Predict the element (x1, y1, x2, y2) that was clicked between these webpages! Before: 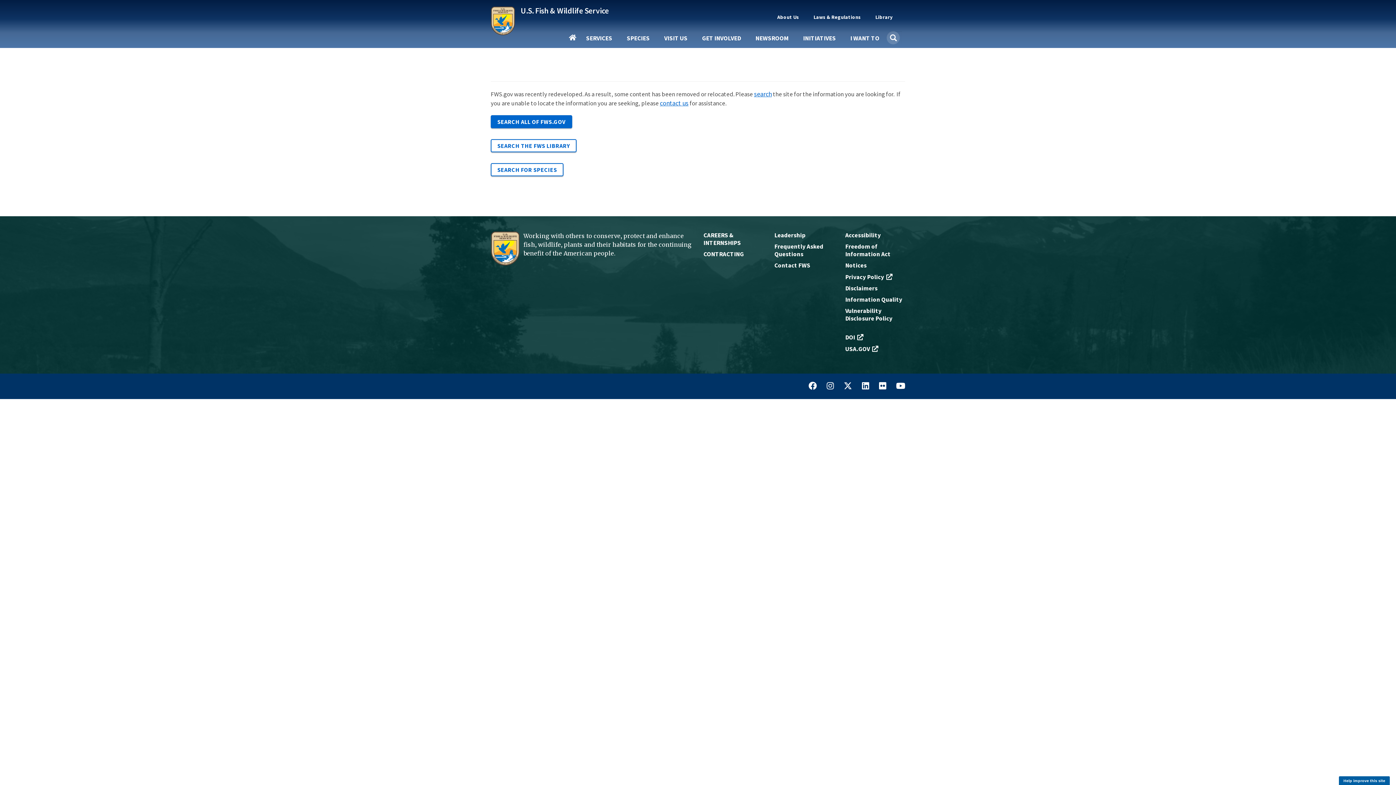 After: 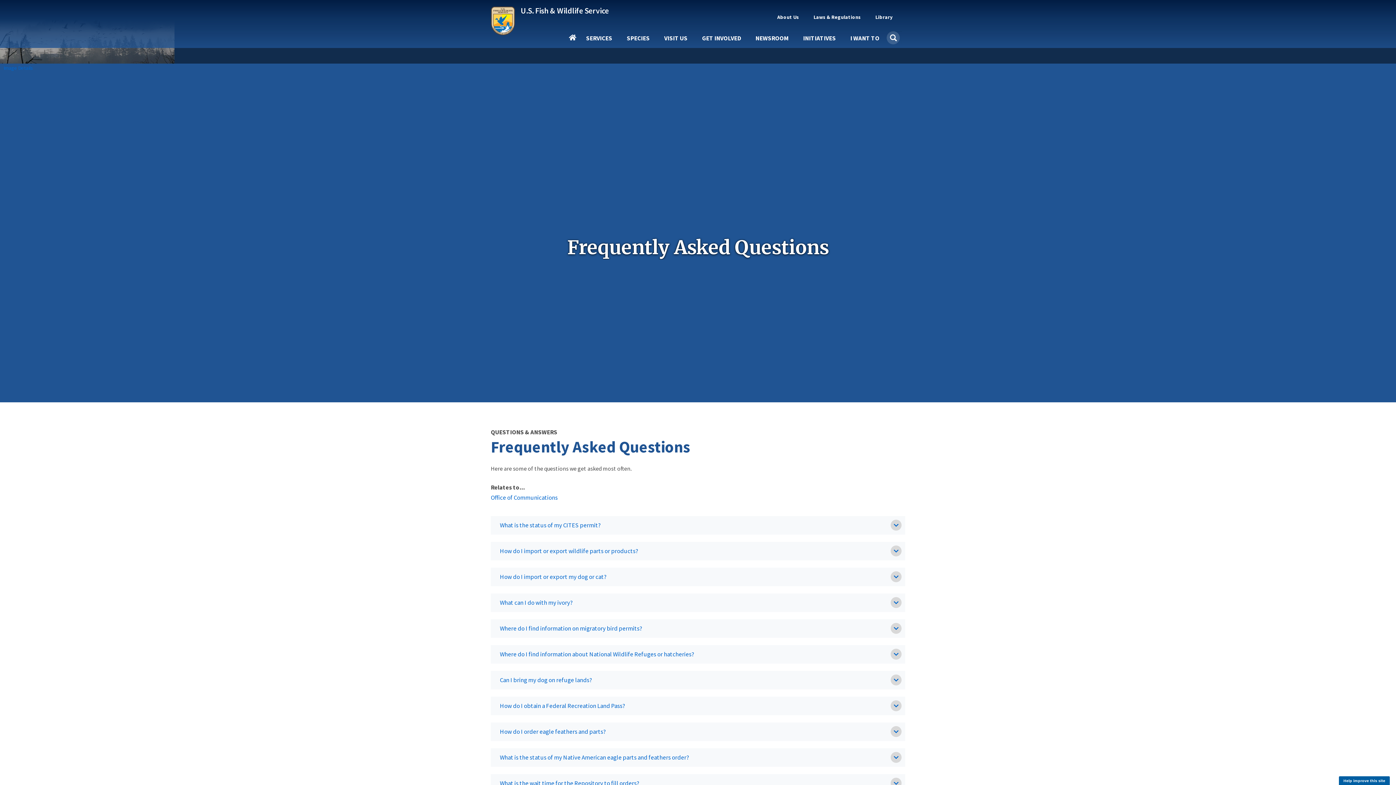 Action: bbox: (774, 242, 834, 258) label: Frequently Asked Questions